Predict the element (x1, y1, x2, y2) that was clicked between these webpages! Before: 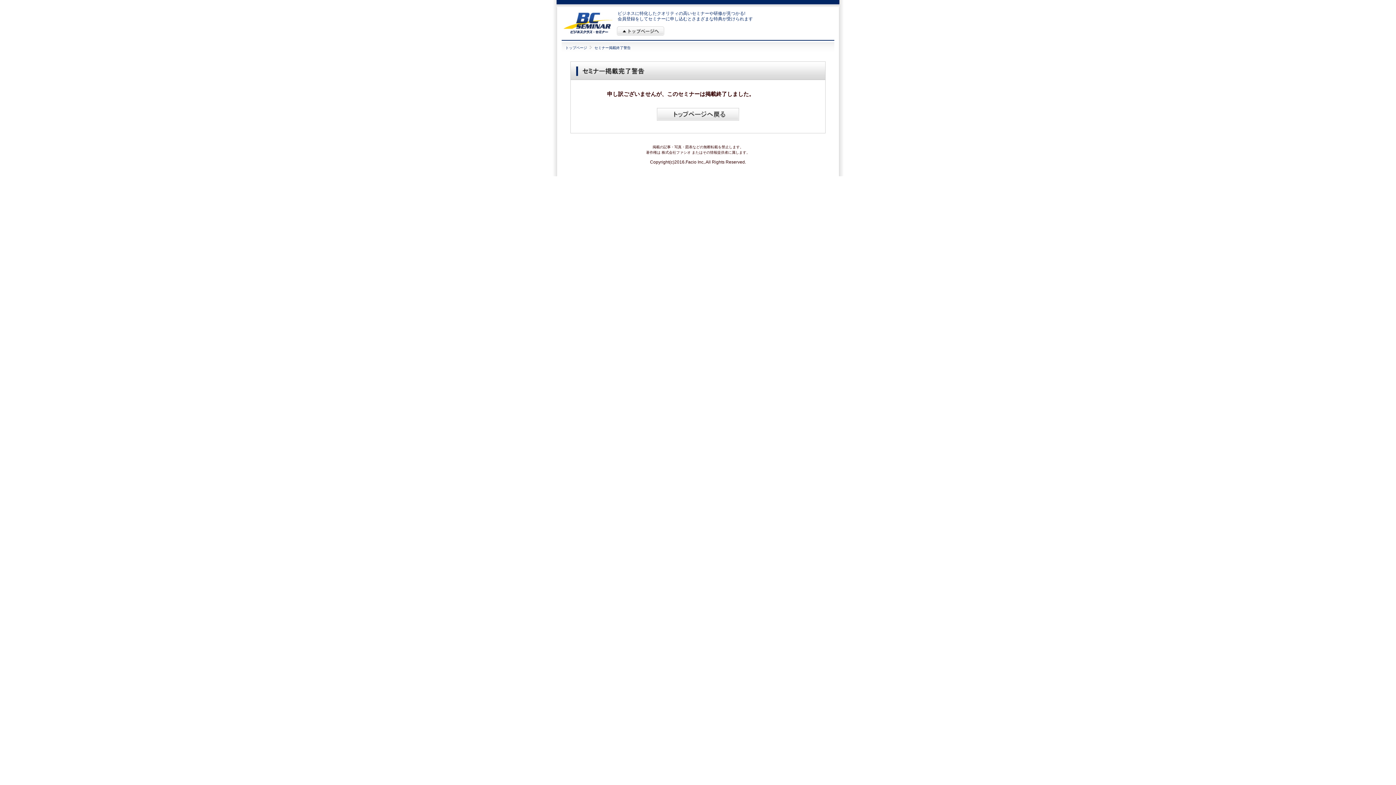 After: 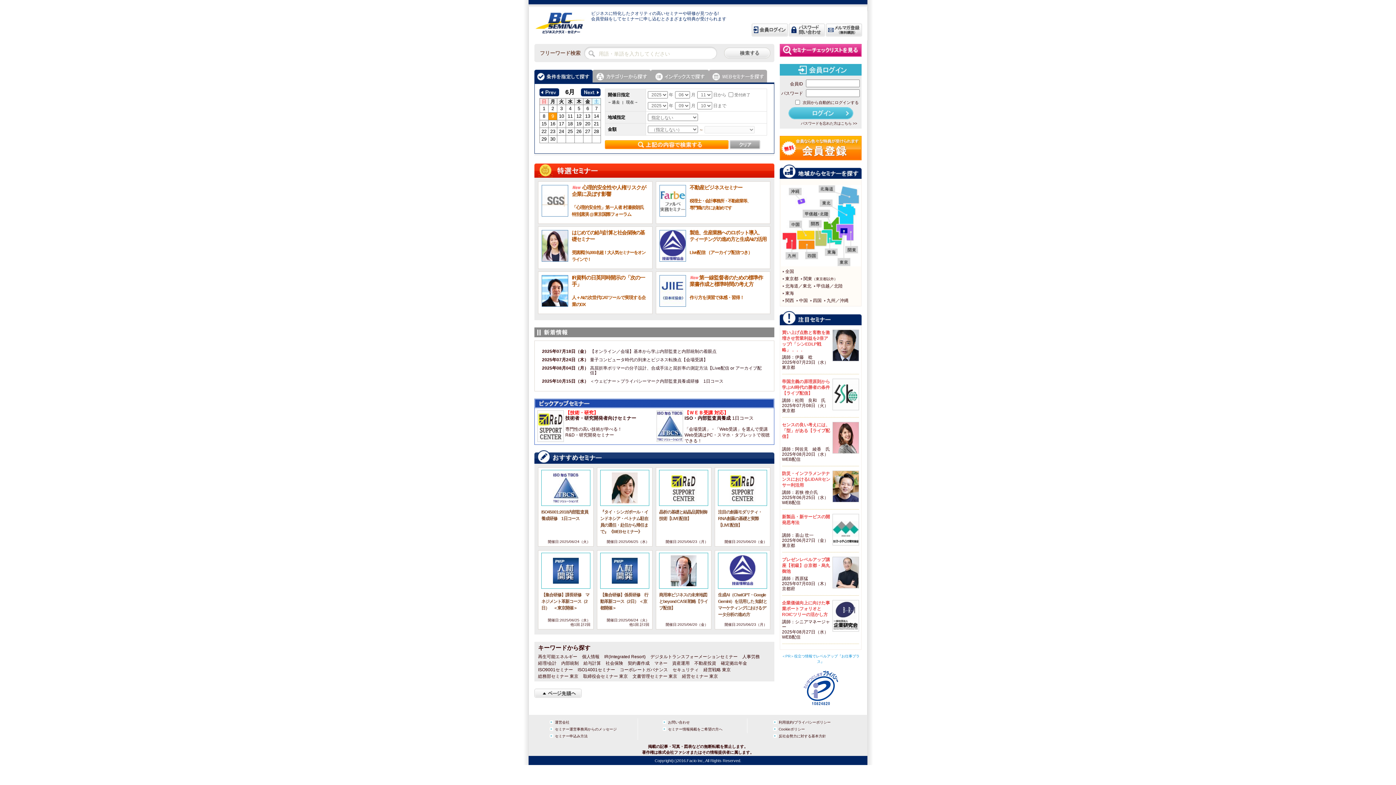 Action: bbox: (562, 30, 613, 34)